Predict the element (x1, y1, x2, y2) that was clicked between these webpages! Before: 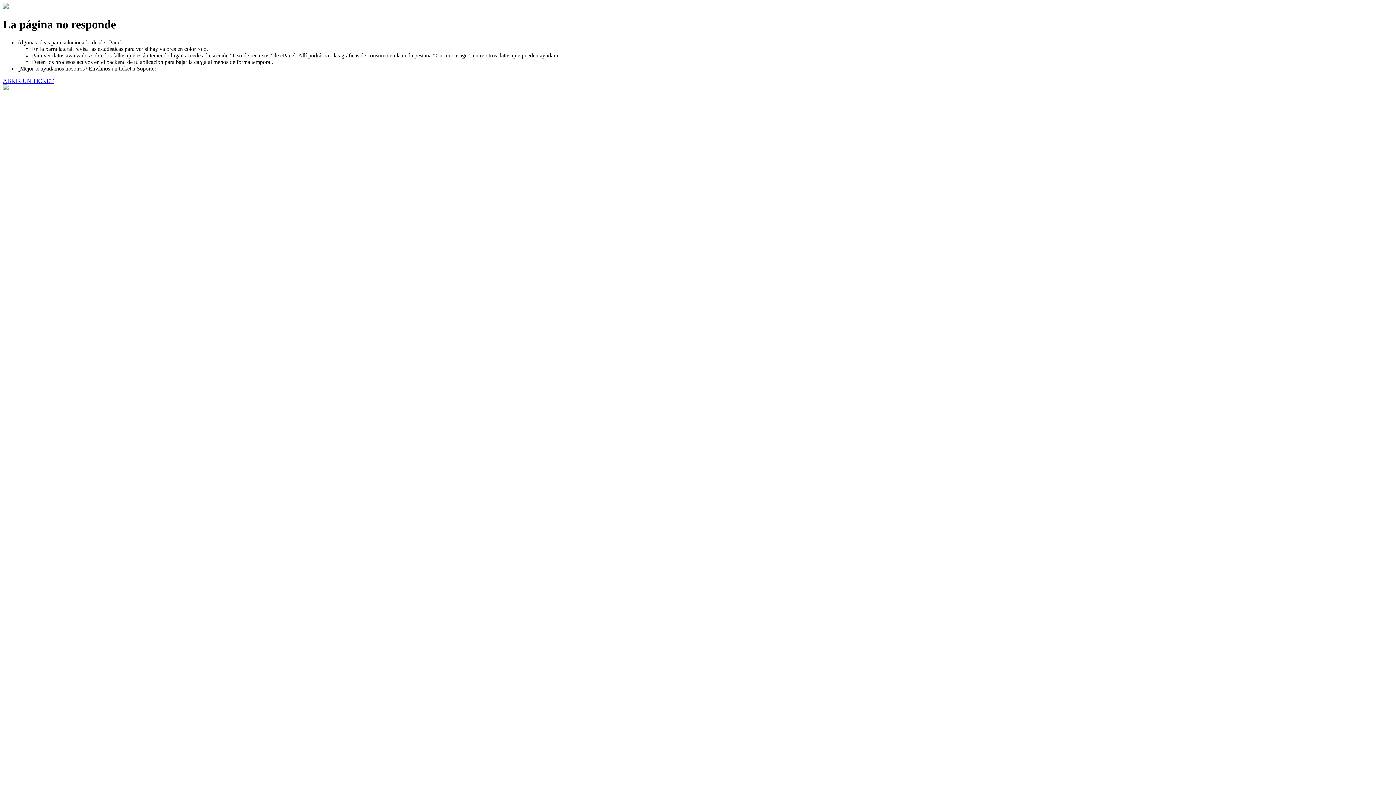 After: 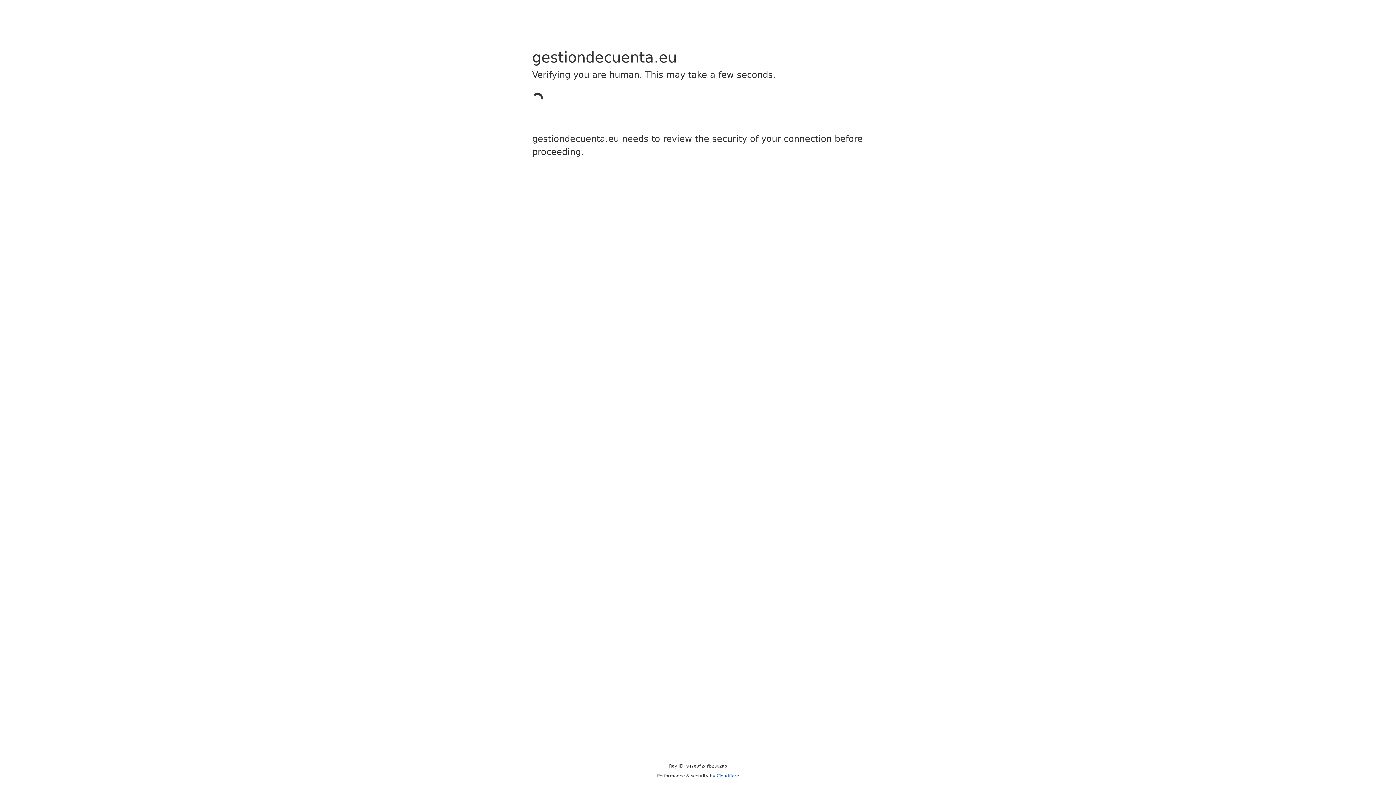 Action: bbox: (2, 77, 53, 83) label: ABRIR UN TICKET